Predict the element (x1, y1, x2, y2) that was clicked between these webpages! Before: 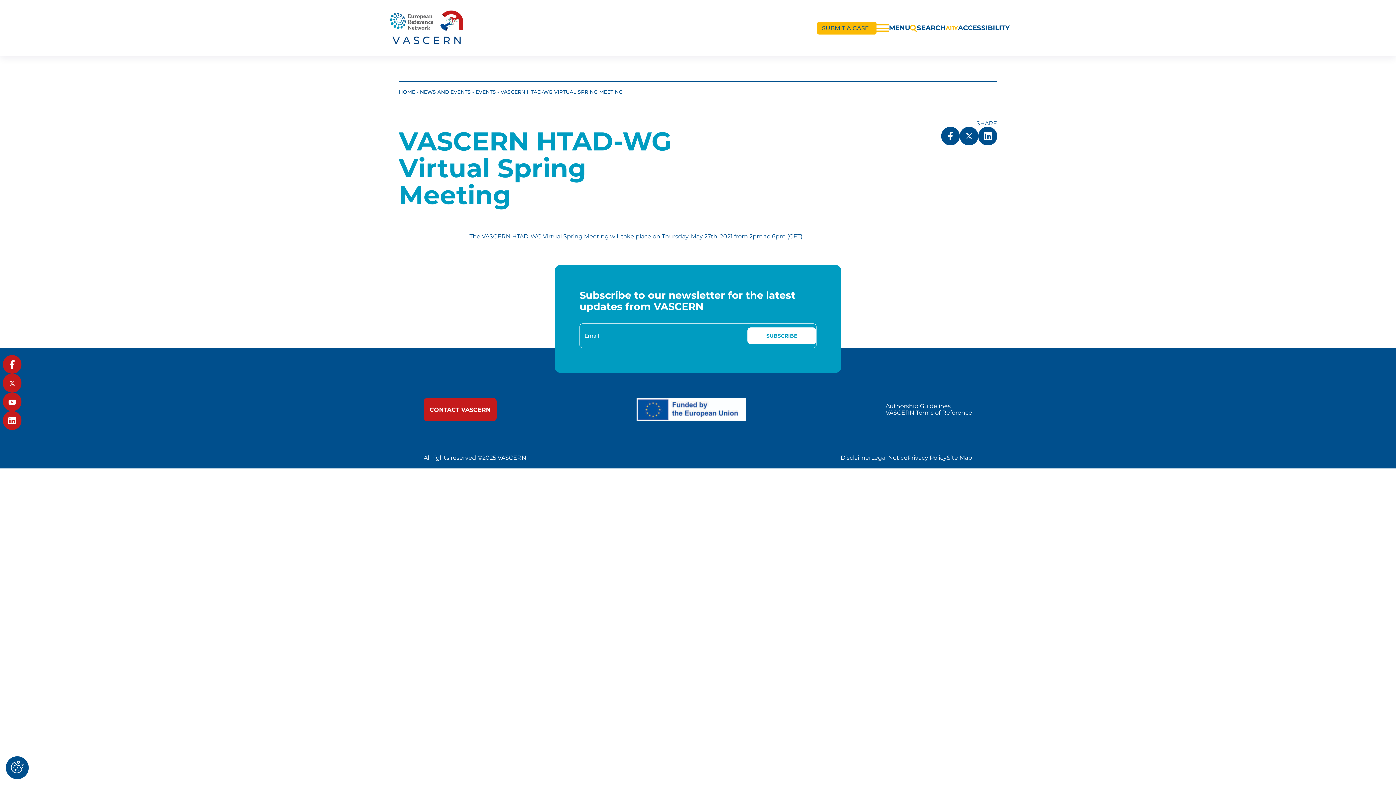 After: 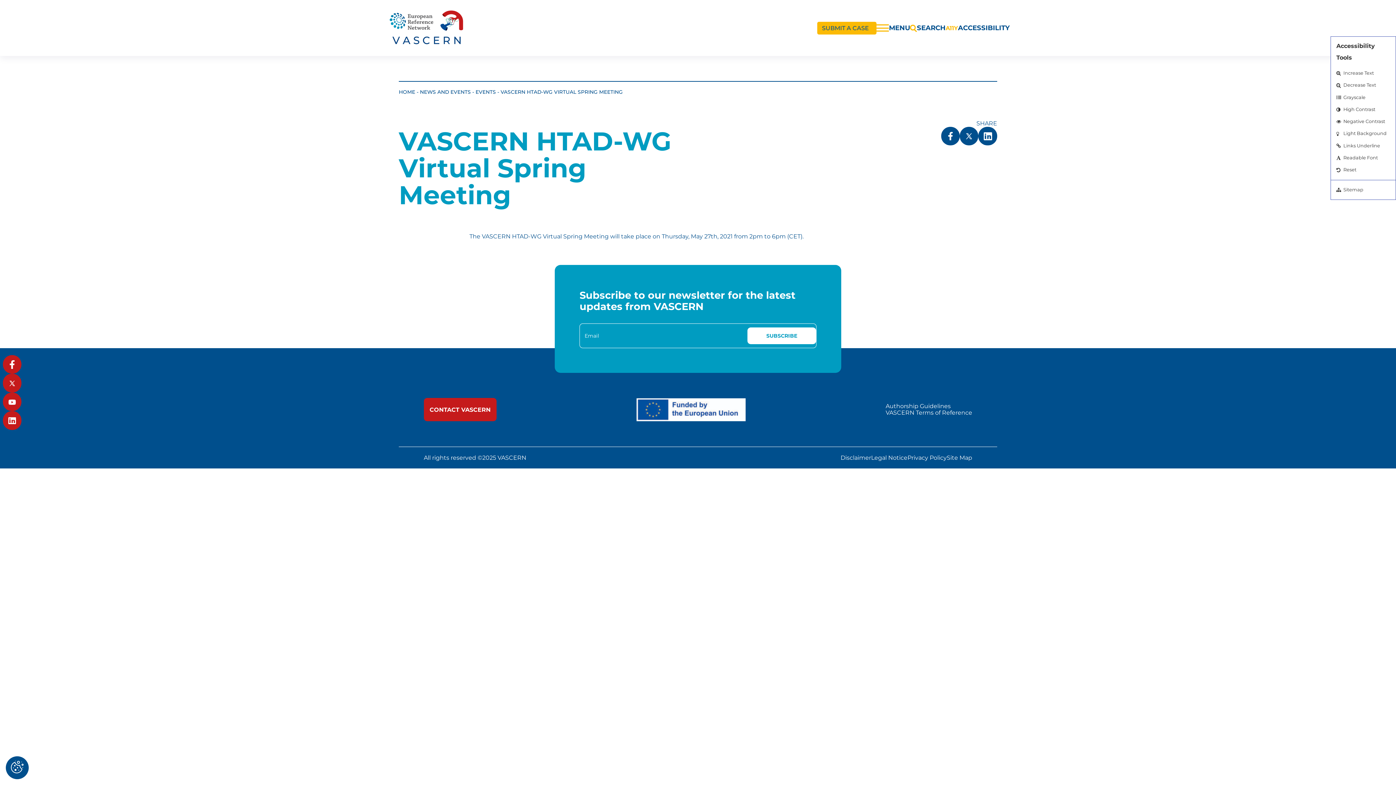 Action: label: Accessibility bbox: (945, 24, 1009, 32)